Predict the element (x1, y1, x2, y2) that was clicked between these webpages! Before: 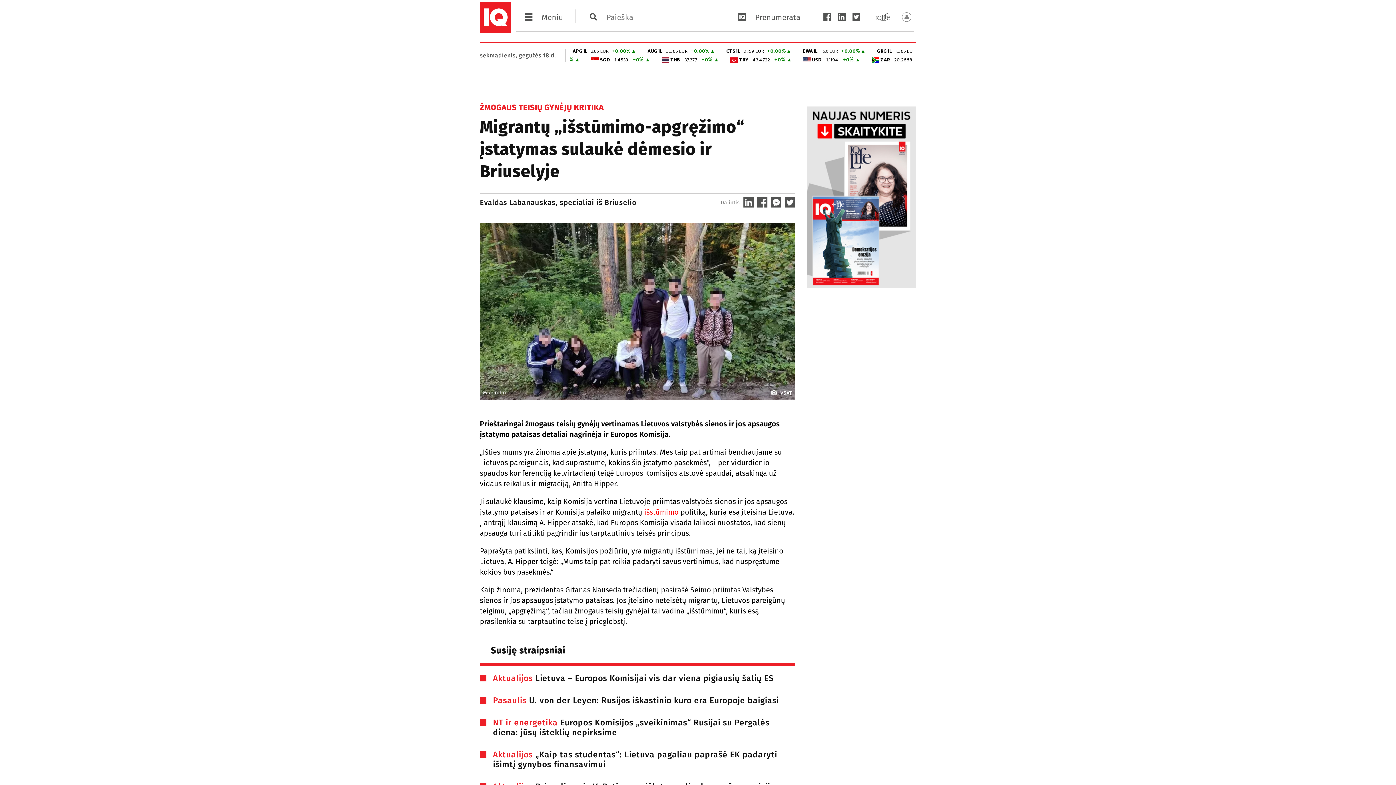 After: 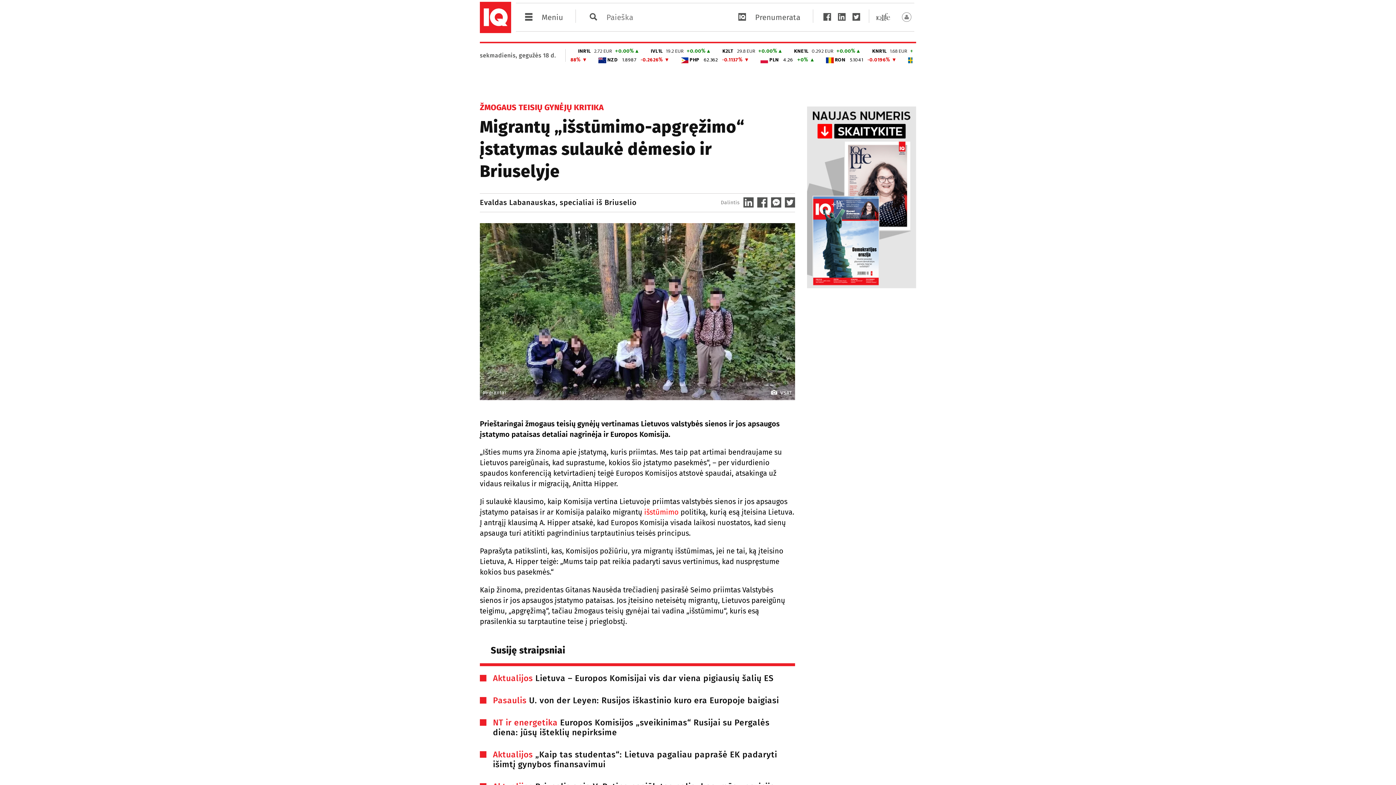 Action: bbox: (743, 202, 753, 209)